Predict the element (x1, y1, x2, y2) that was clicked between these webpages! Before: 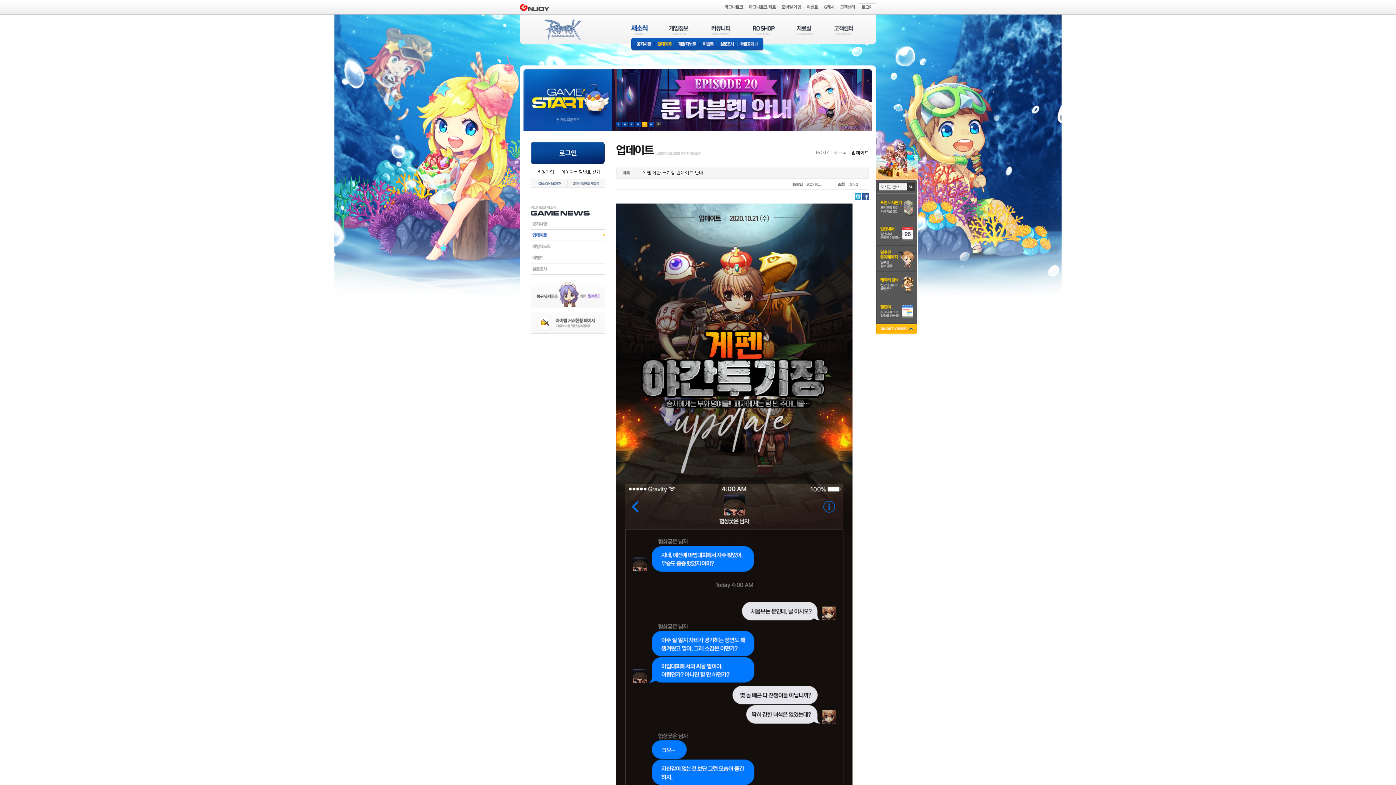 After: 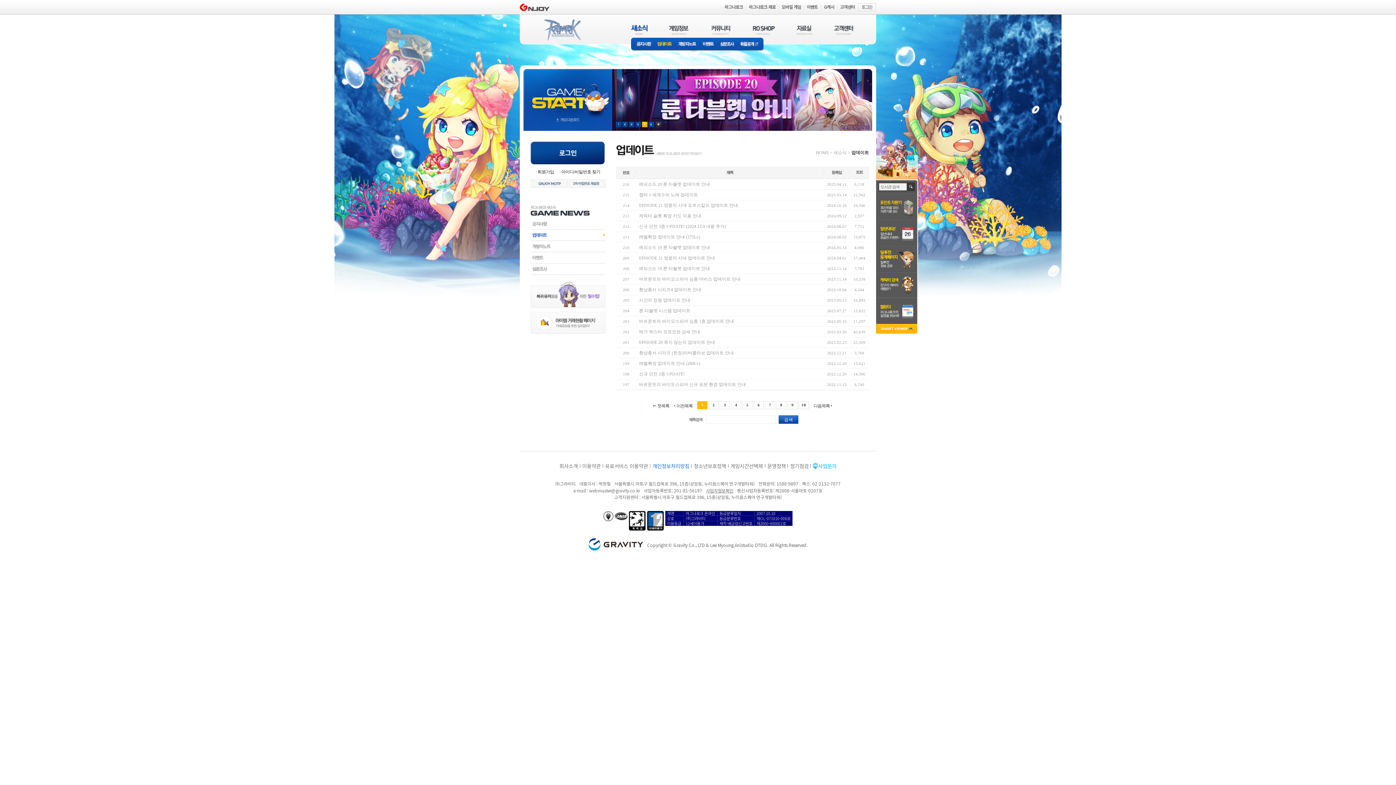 Action: label: 업데이트 bbox: (530, 229, 605, 240)